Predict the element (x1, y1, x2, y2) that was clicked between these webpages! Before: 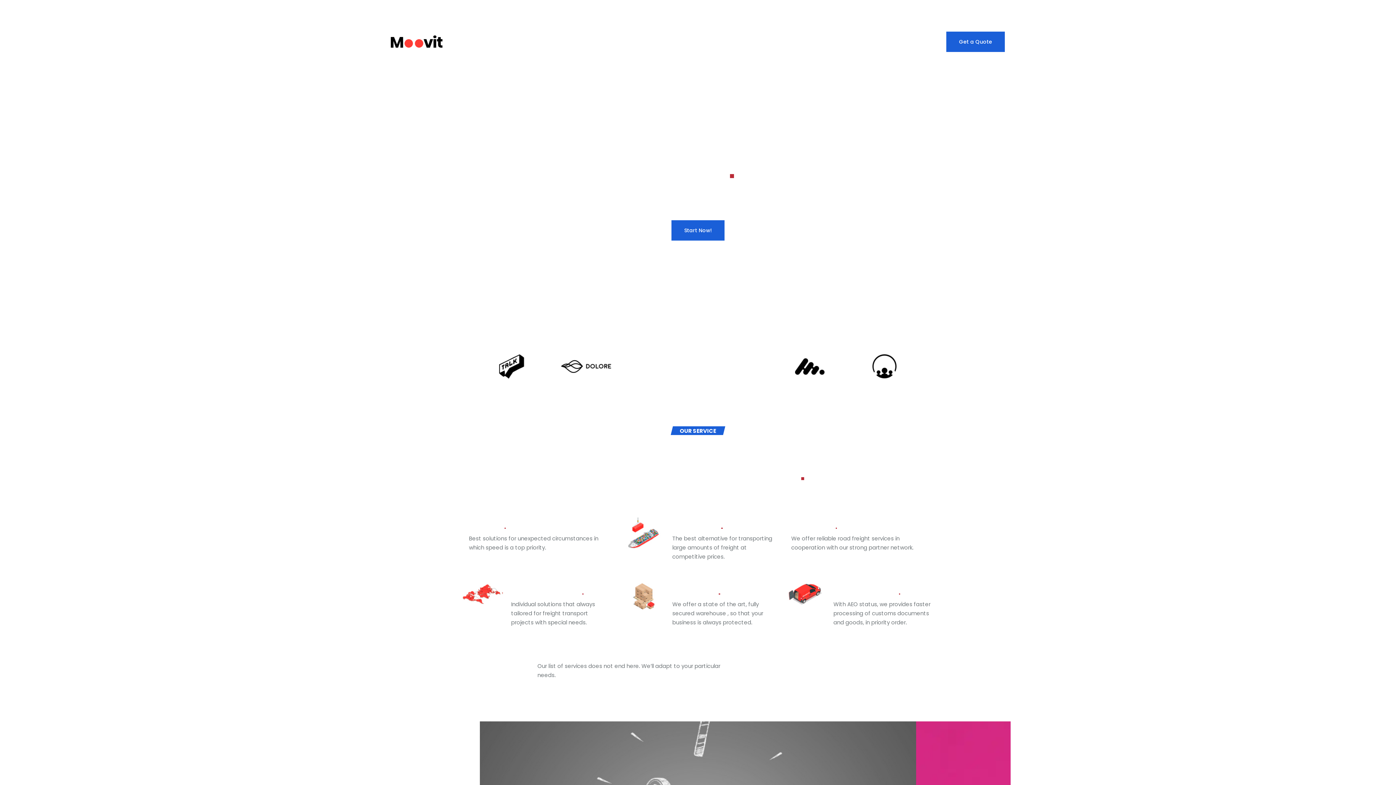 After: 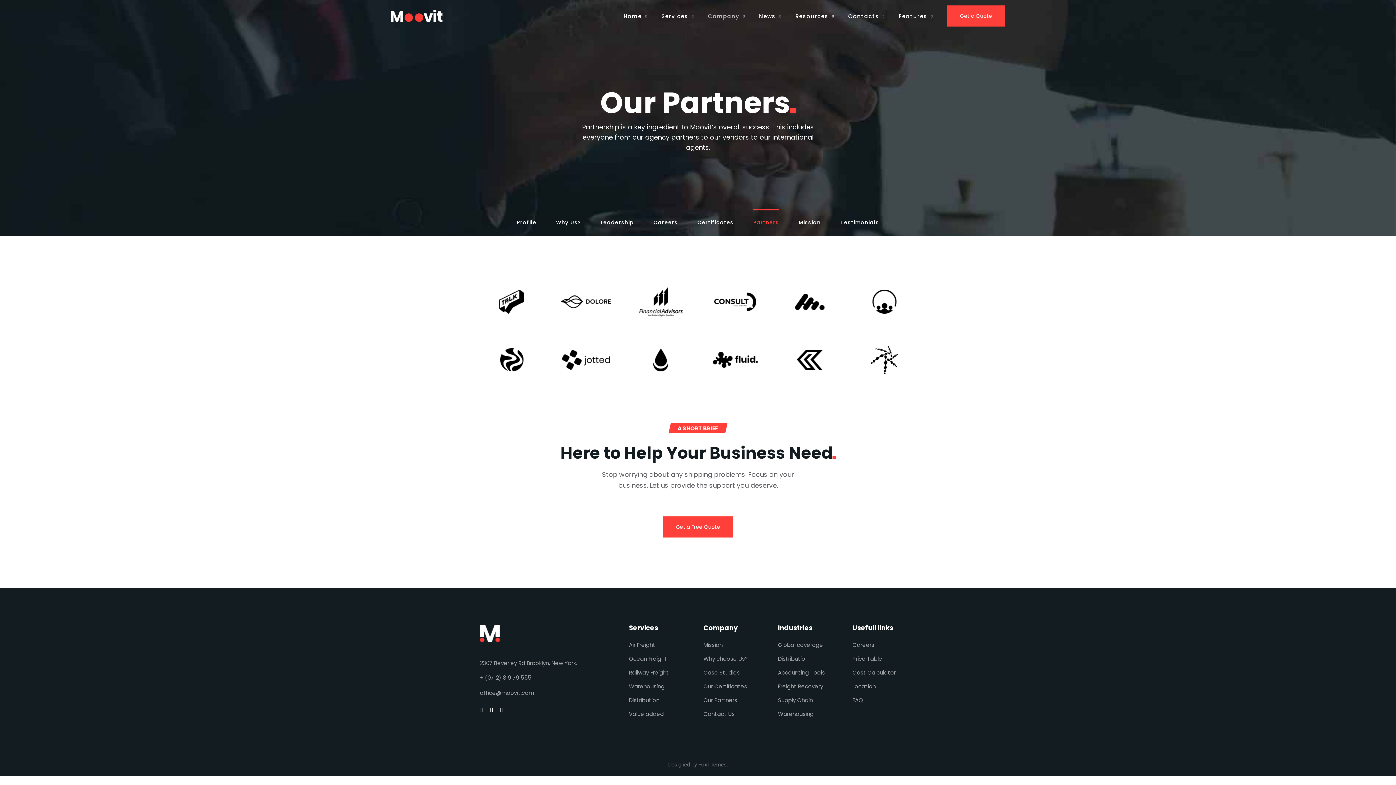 Action: bbox: (499, 354, 524, 378)